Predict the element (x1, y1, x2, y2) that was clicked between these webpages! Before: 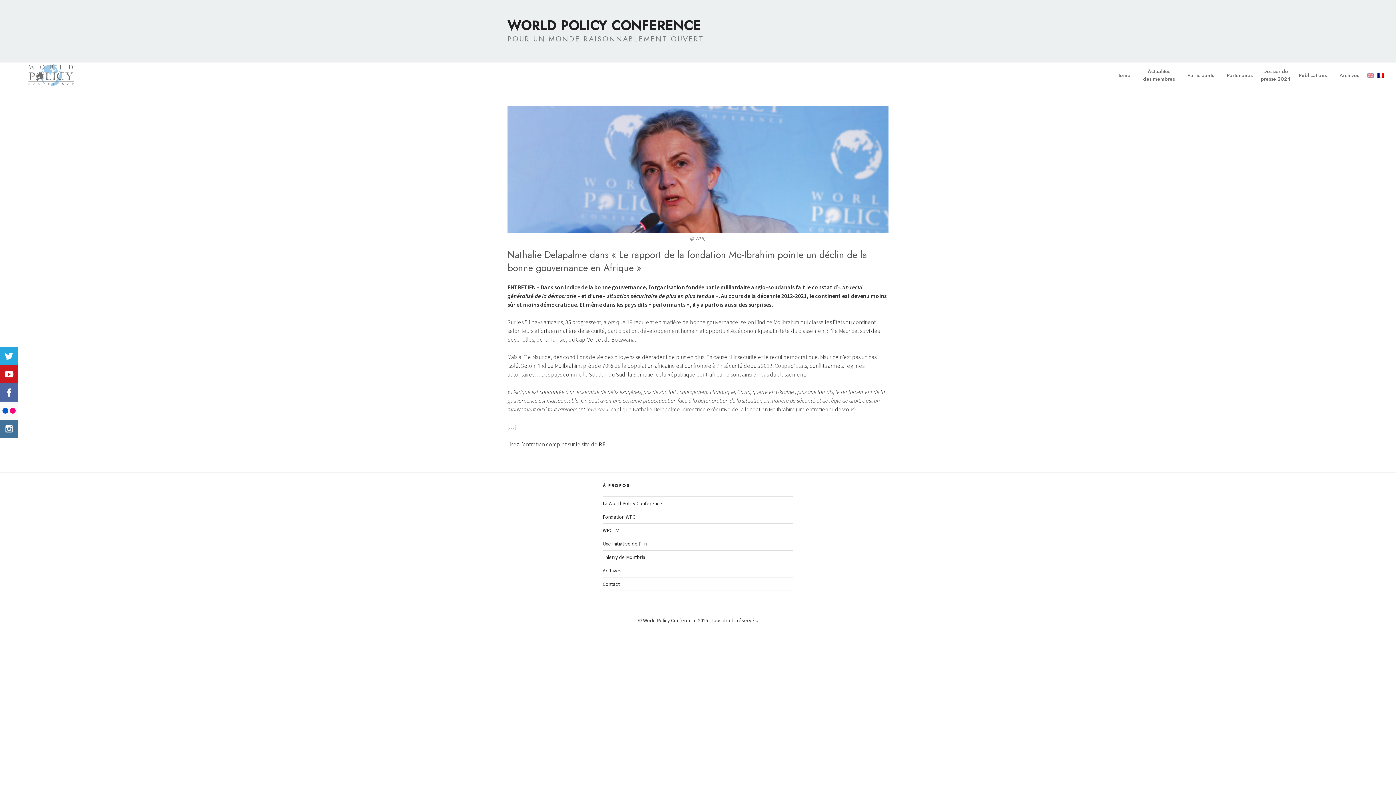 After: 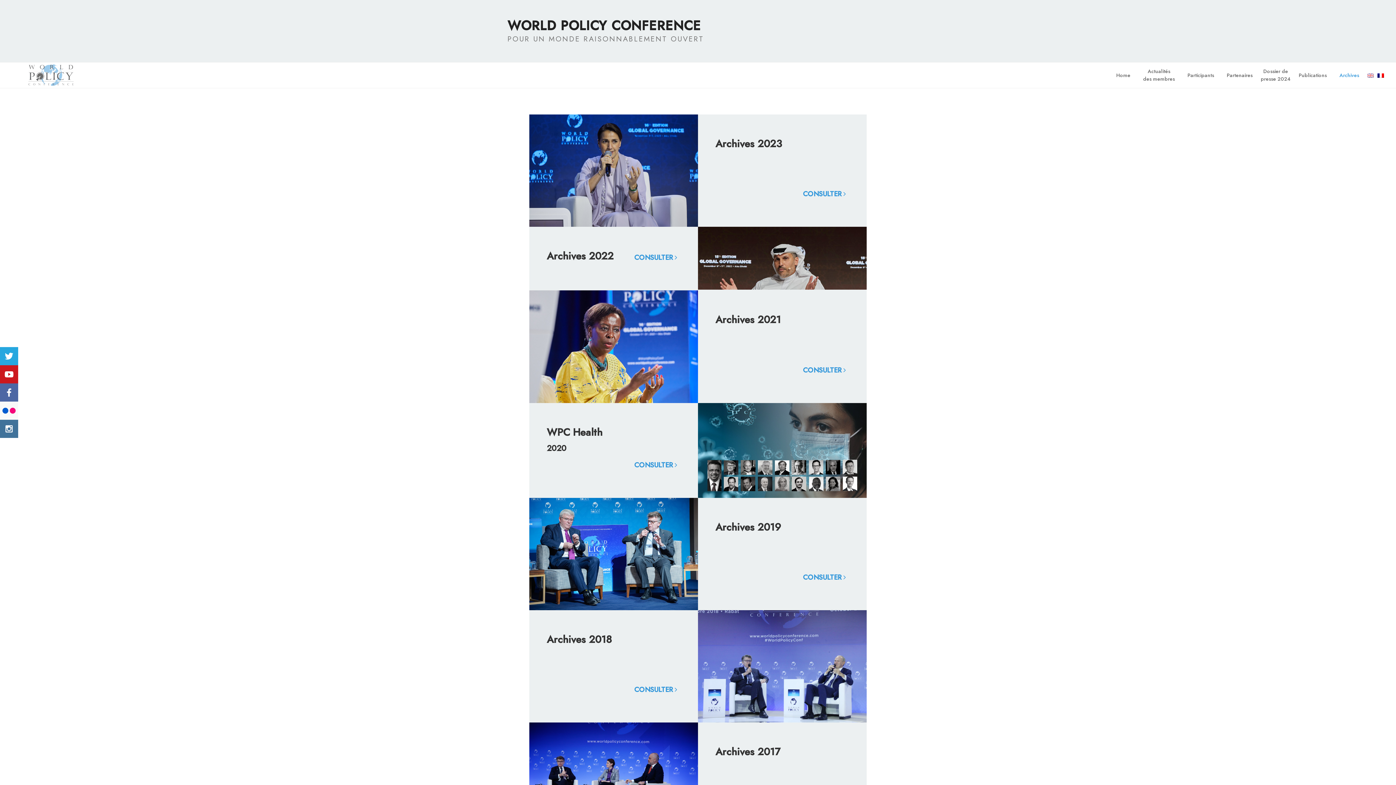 Action: bbox: (602, 567, 621, 574) label: Archives